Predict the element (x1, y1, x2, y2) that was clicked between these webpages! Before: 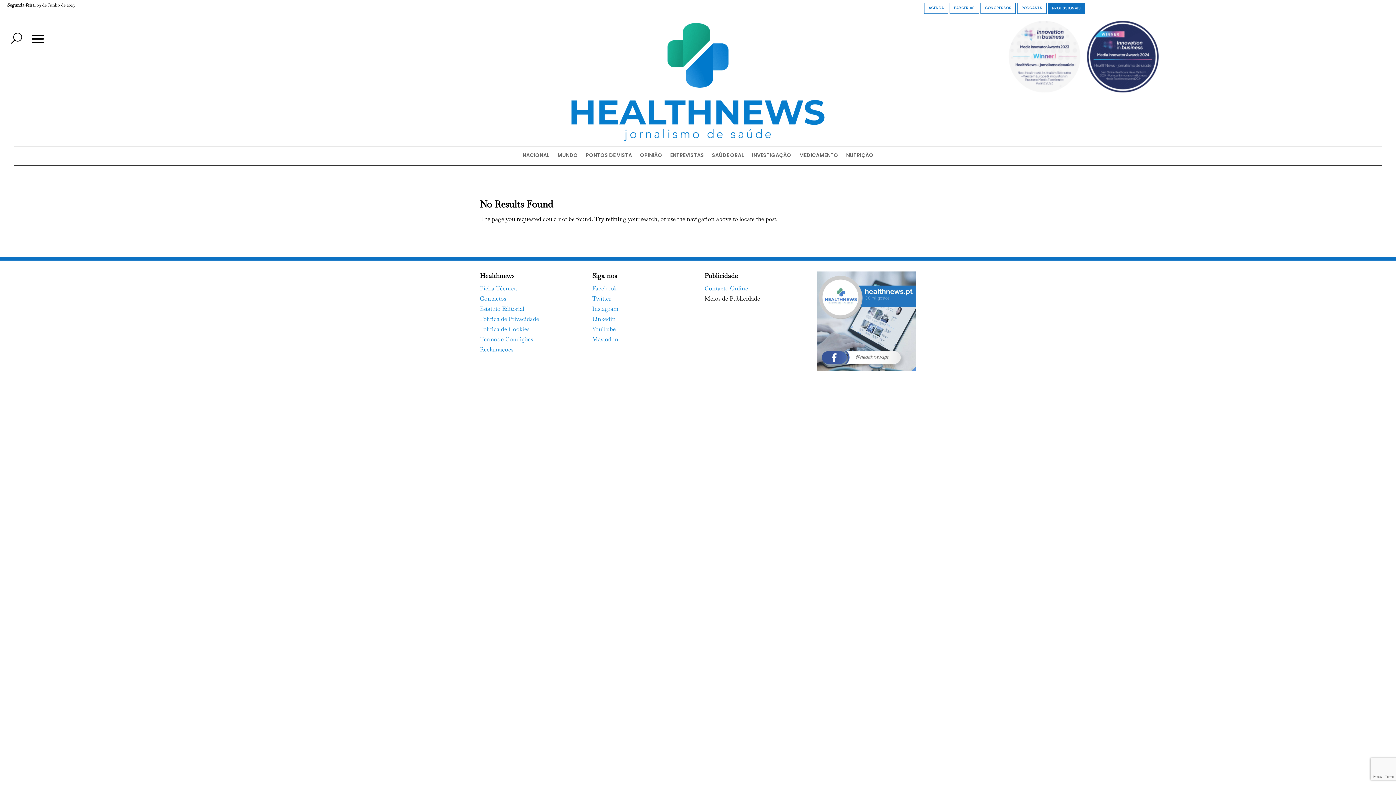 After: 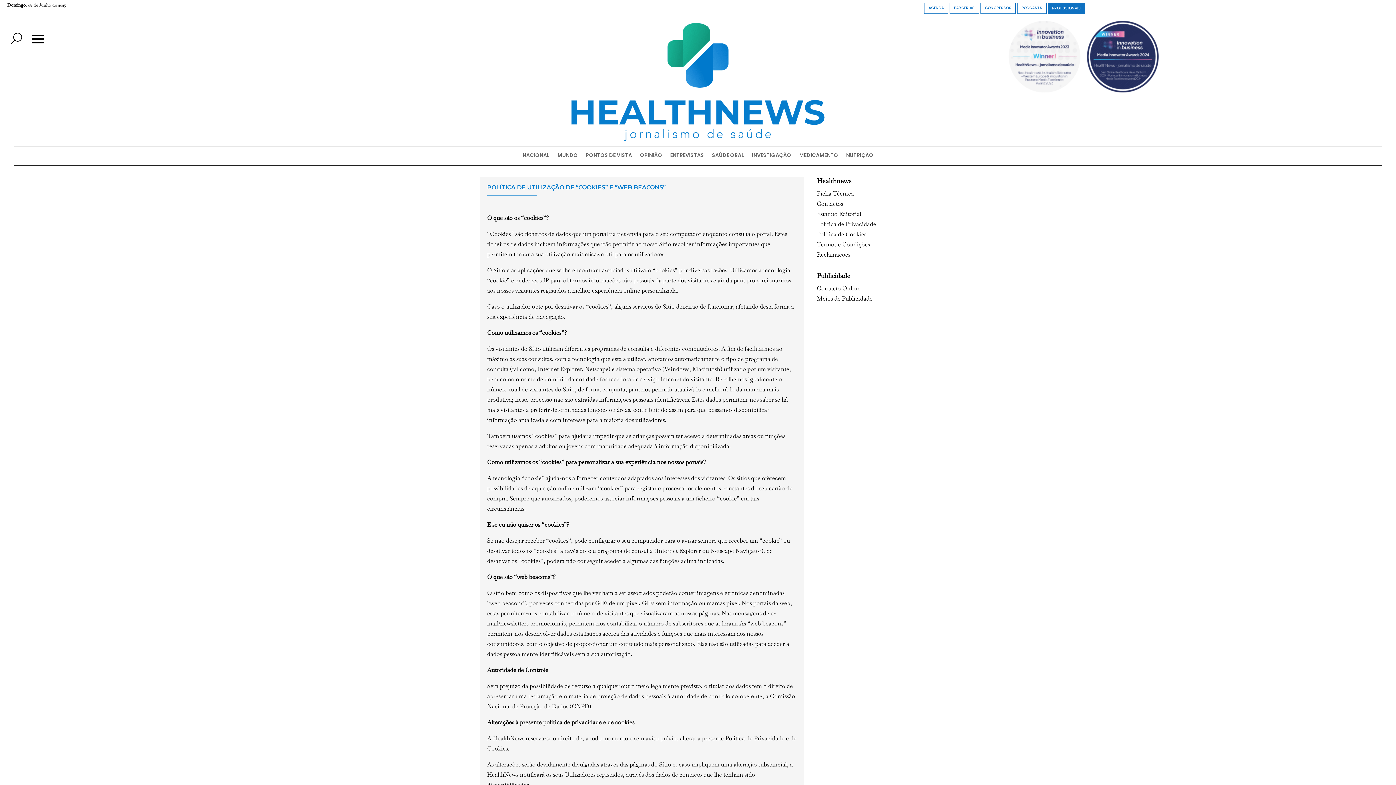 Action: bbox: (480, 325, 529, 333) label: Política de Cookies